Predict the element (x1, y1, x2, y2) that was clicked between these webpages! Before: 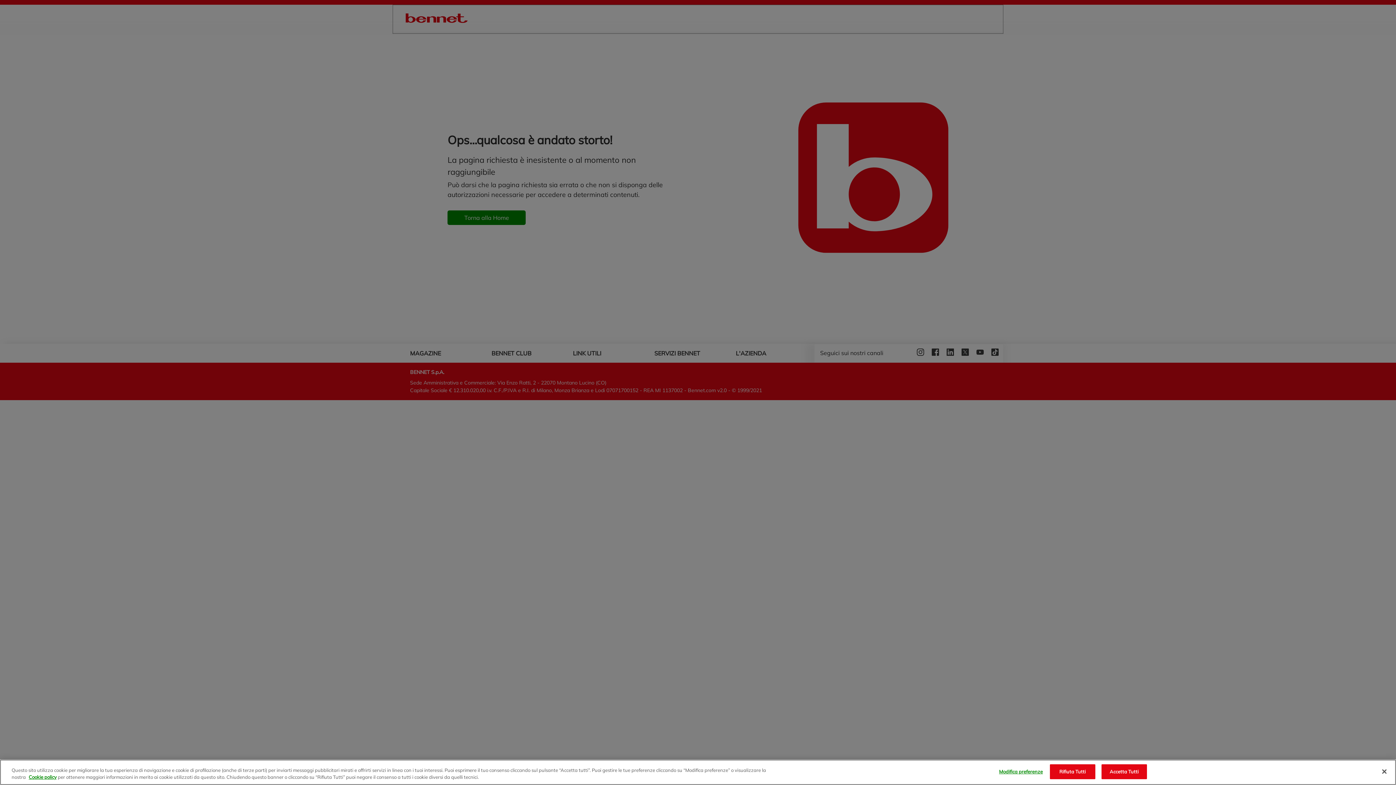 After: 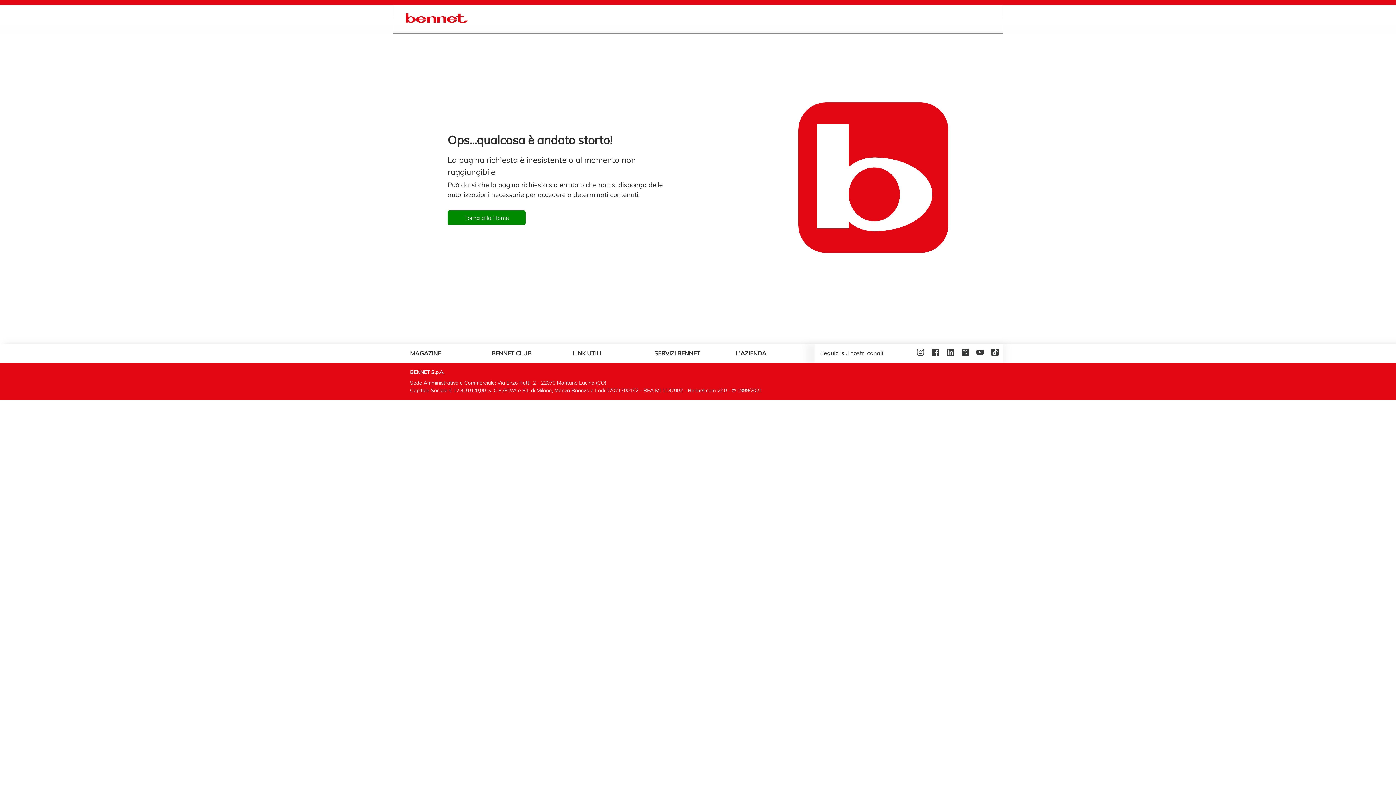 Action: bbox: (1376, 764, 1392, 780) label: Chiudi